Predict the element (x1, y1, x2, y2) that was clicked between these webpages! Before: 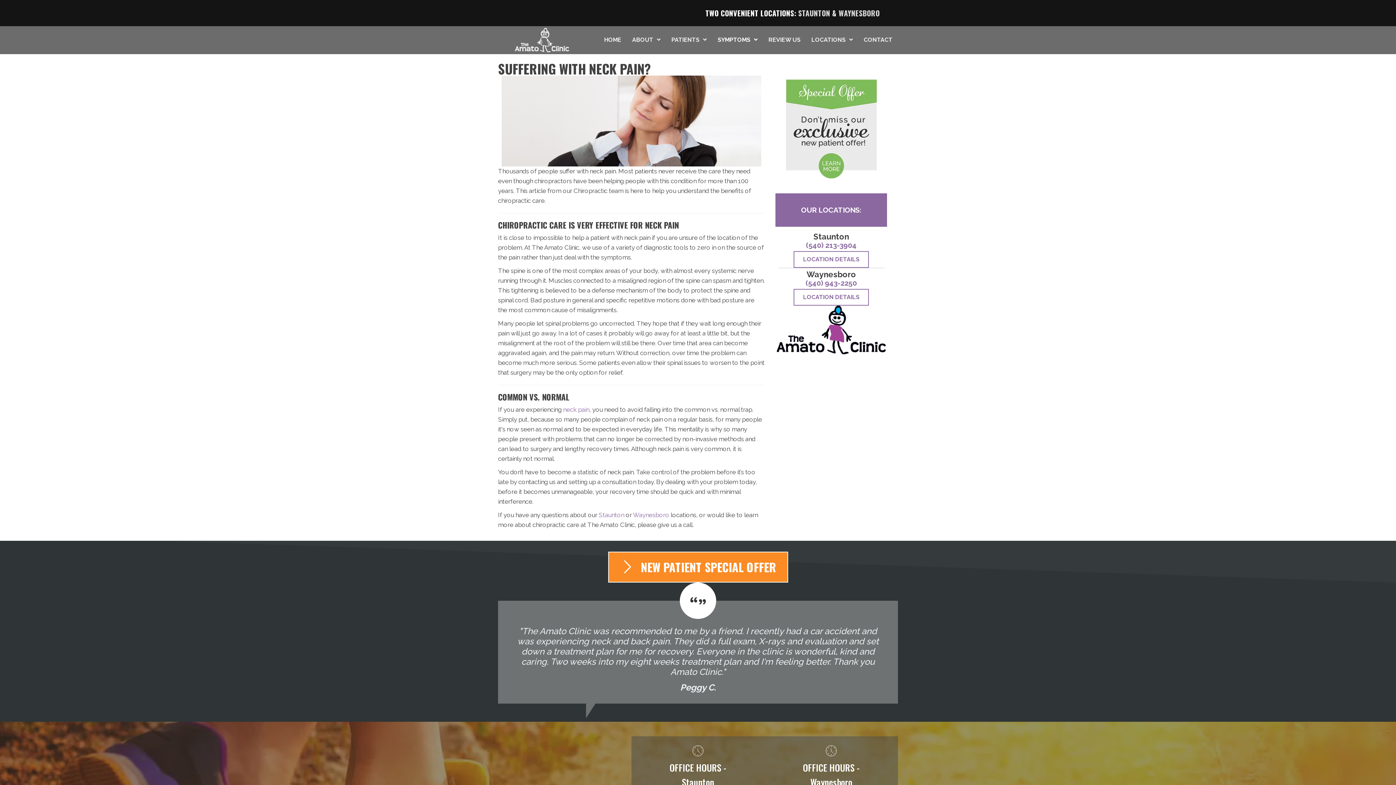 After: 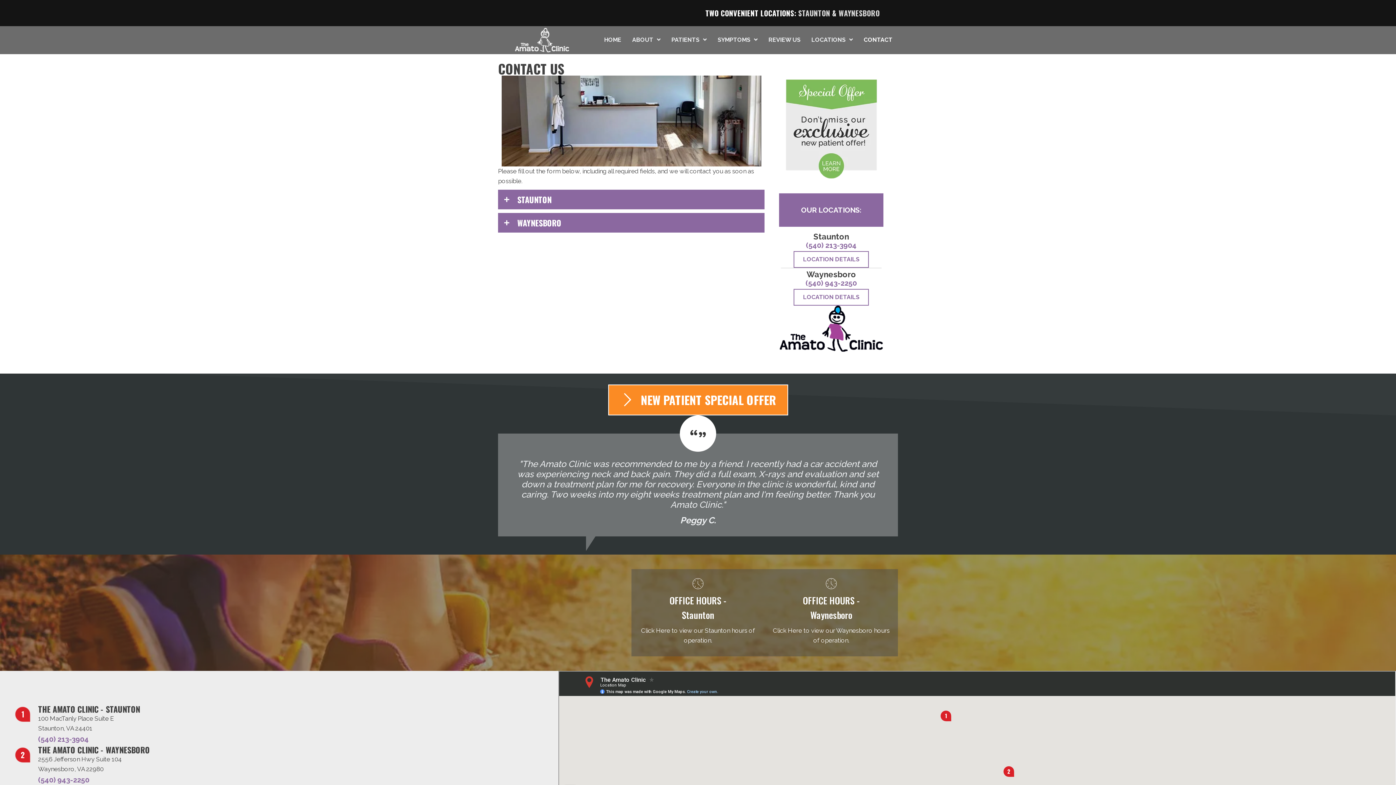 Action: bbox: (860, 33, 896, 46) label: CONTACT